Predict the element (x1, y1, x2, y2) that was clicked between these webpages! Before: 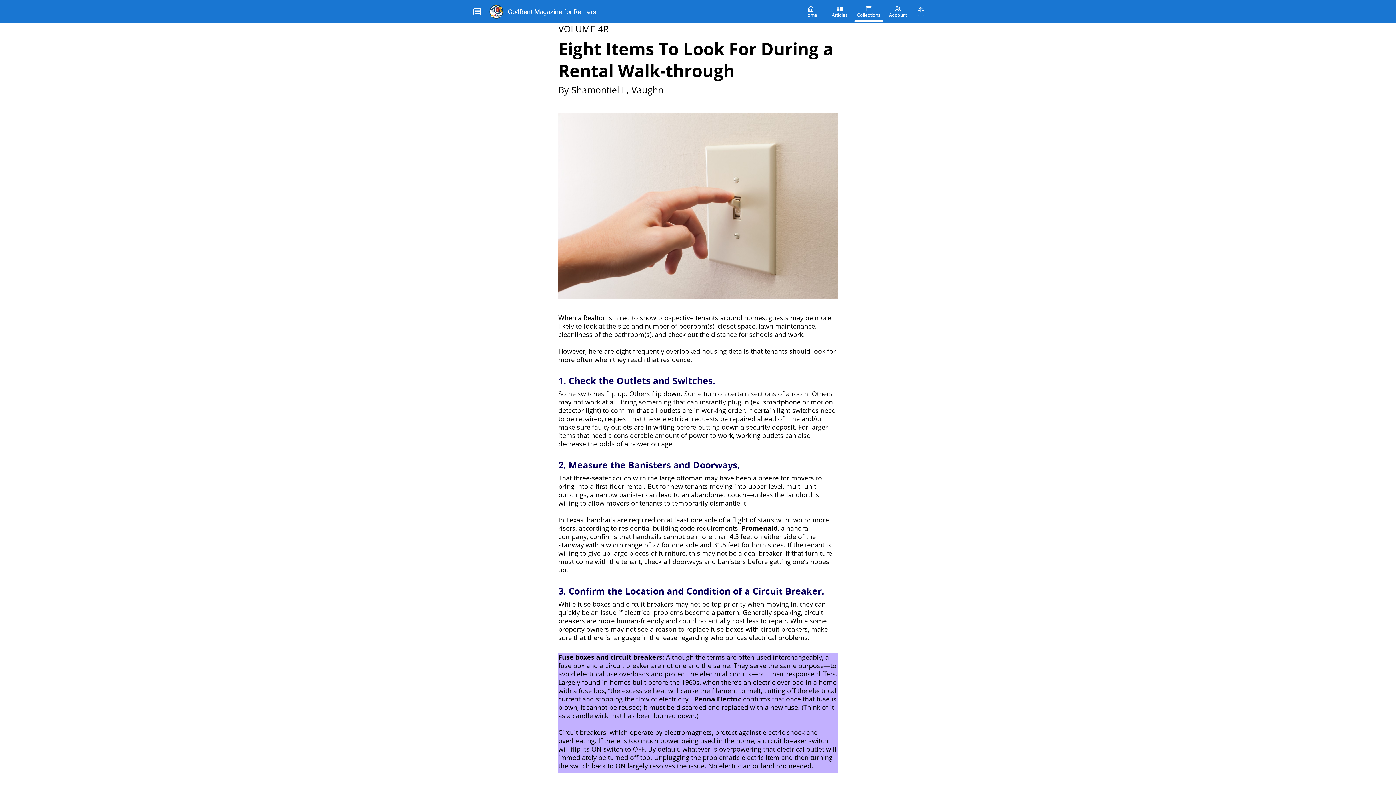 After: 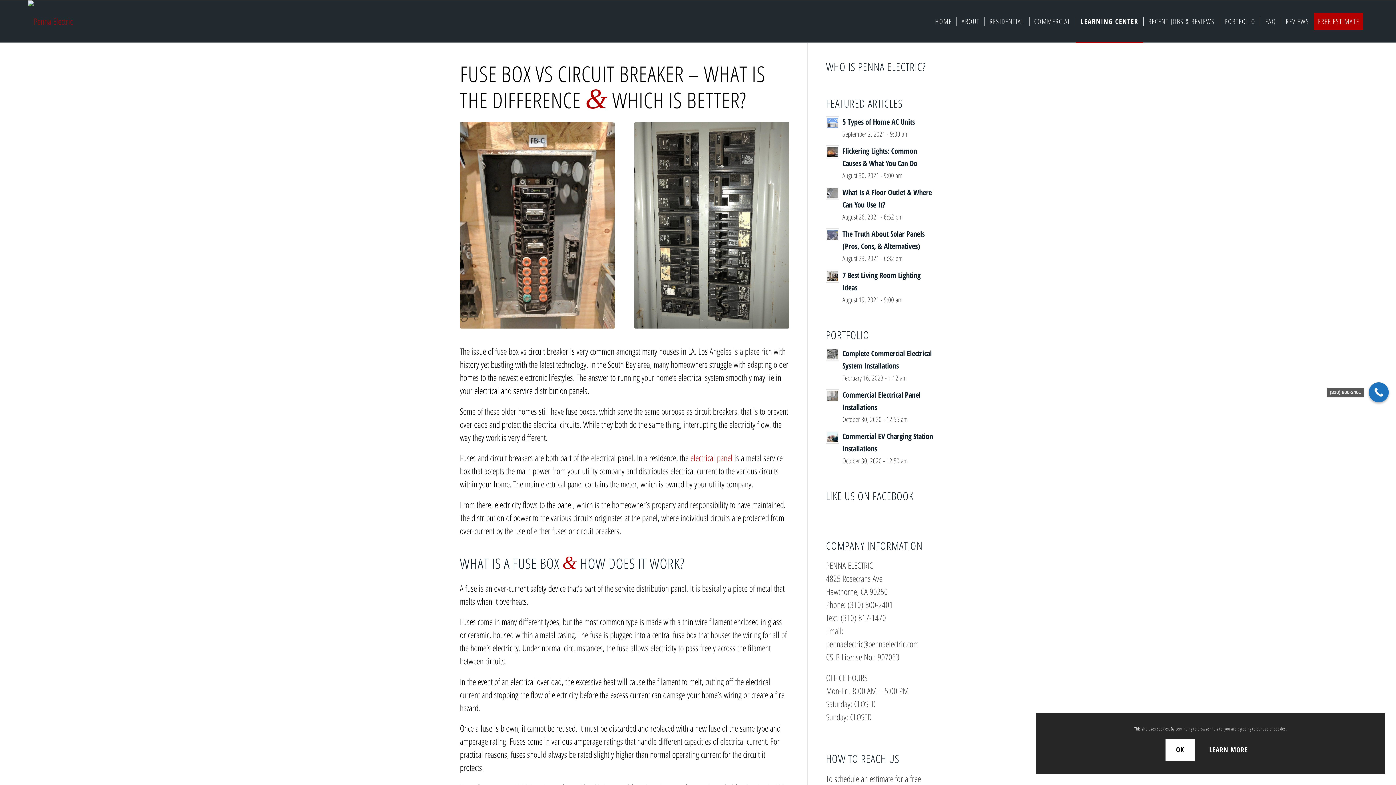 Action: bbox: (694, 694, 741, 703) label: Penna Electric